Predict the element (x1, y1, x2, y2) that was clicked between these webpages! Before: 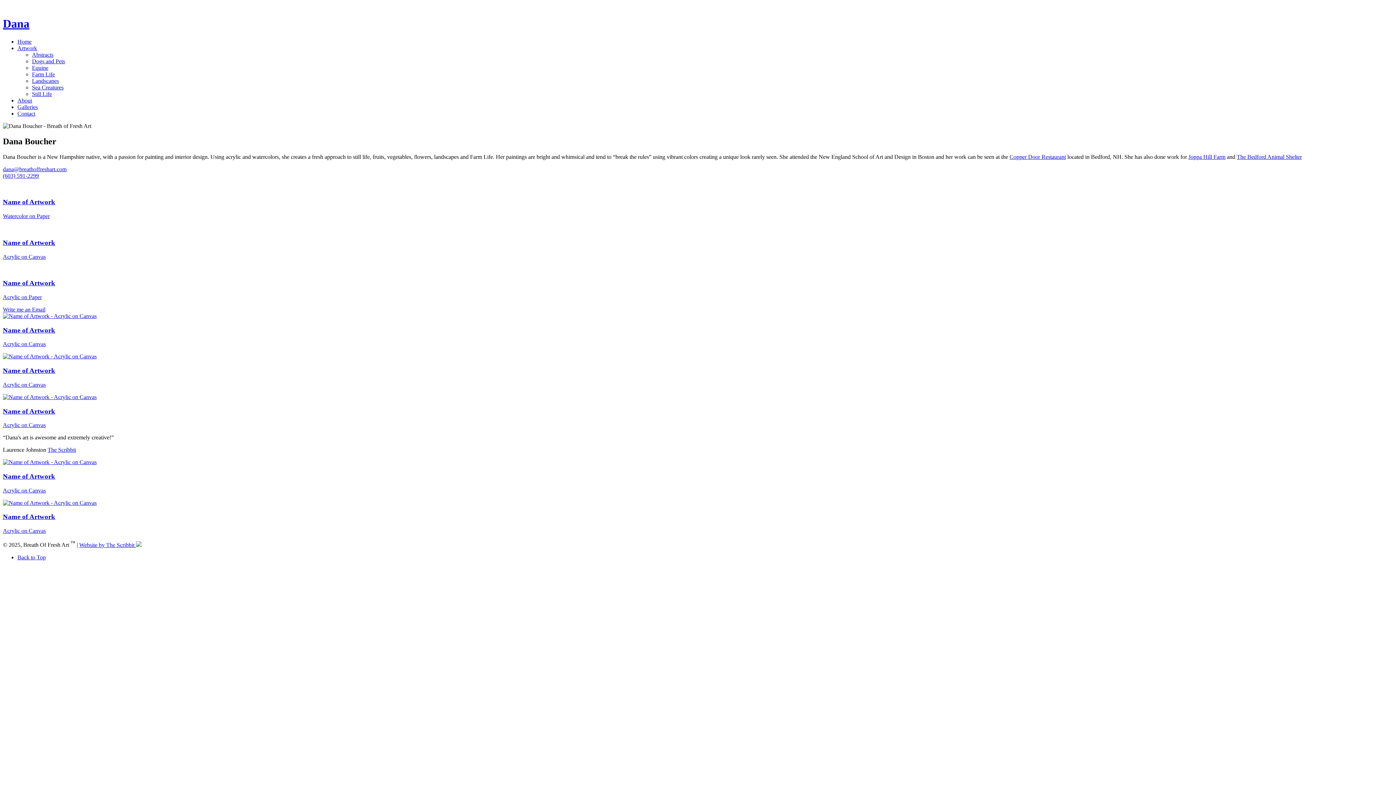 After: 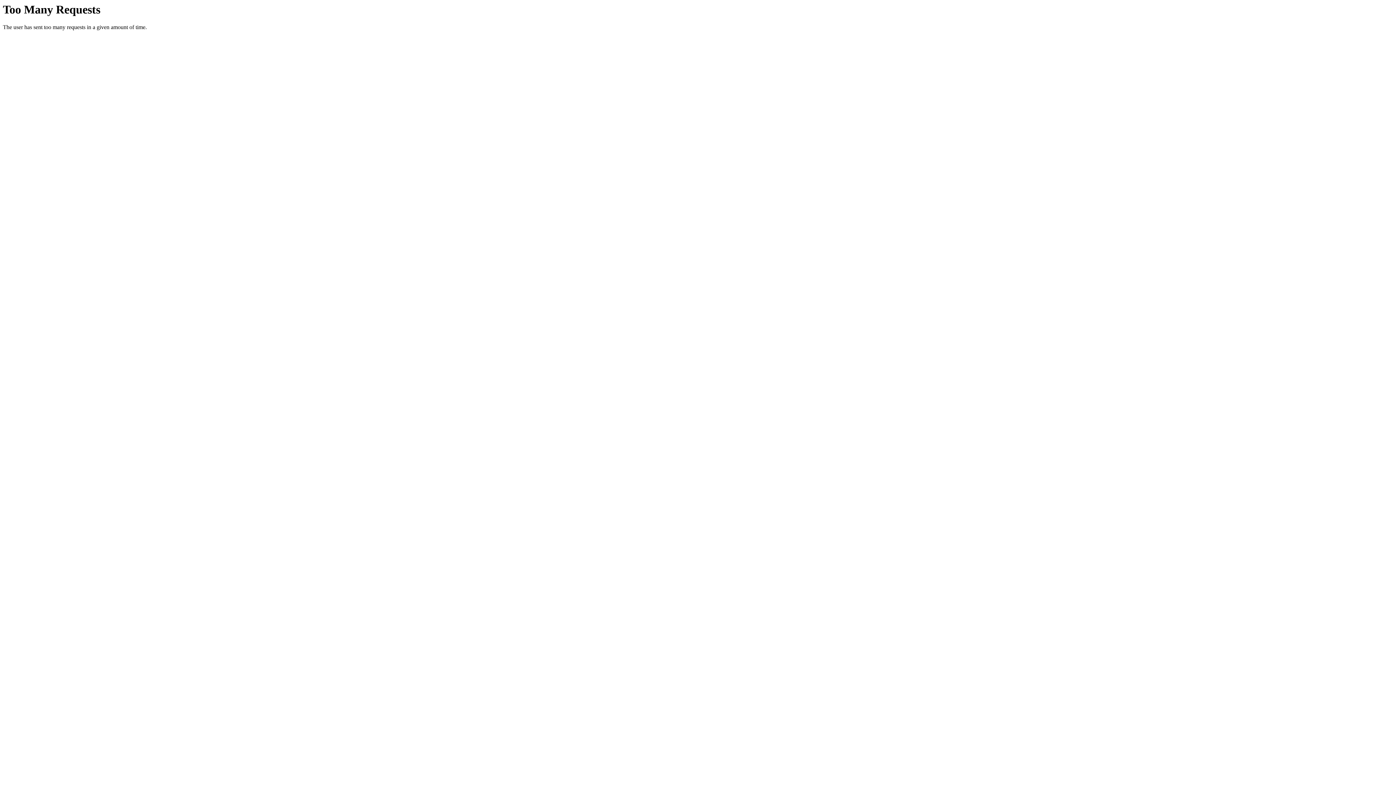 Action: label: Name of Artwork

Acrylic on Paper bbox: (2, 266, 1393, 300)